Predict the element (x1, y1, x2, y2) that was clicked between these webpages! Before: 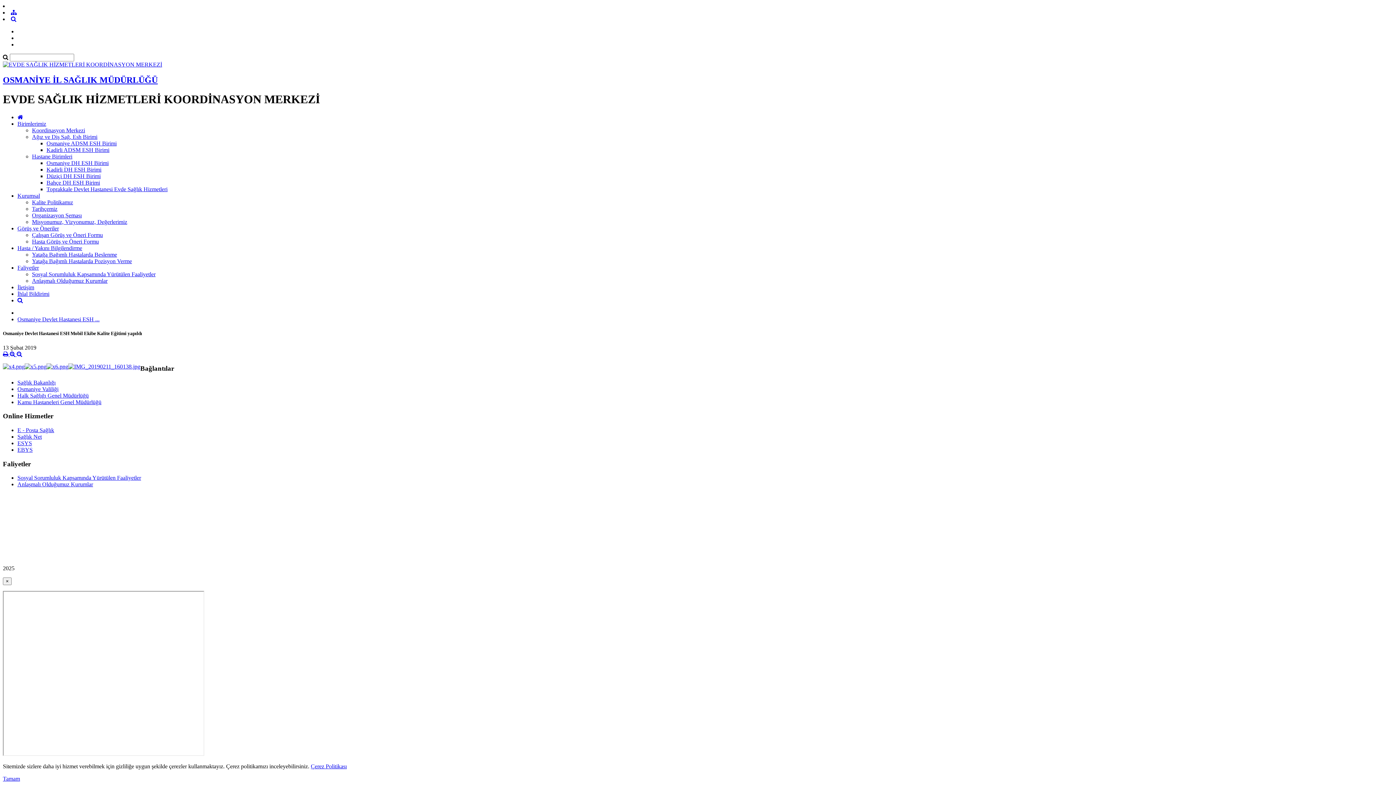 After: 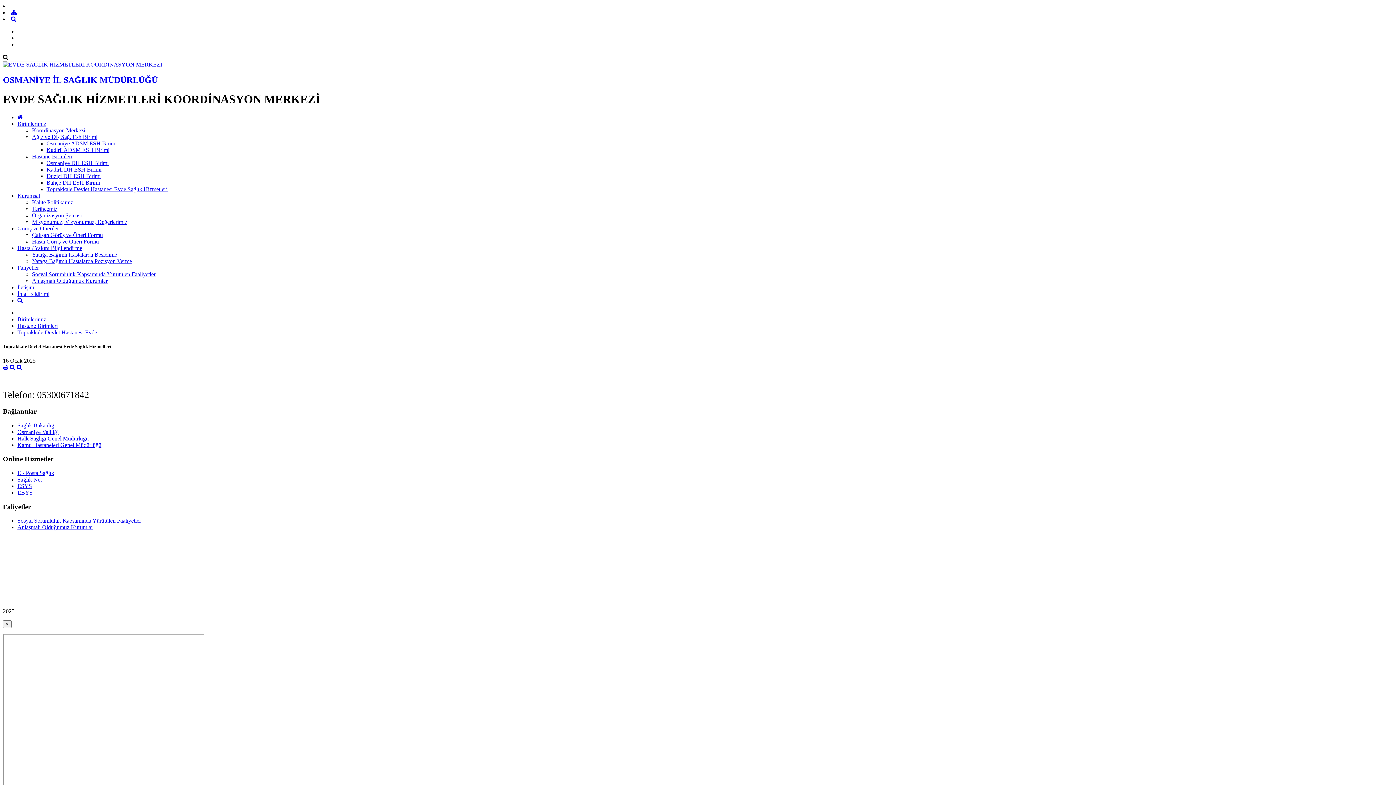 Action: bbox: (46, 186, 167, 192) label: Toprakkale Devlet Hastanesi Evde Sağlık Hizmetleri